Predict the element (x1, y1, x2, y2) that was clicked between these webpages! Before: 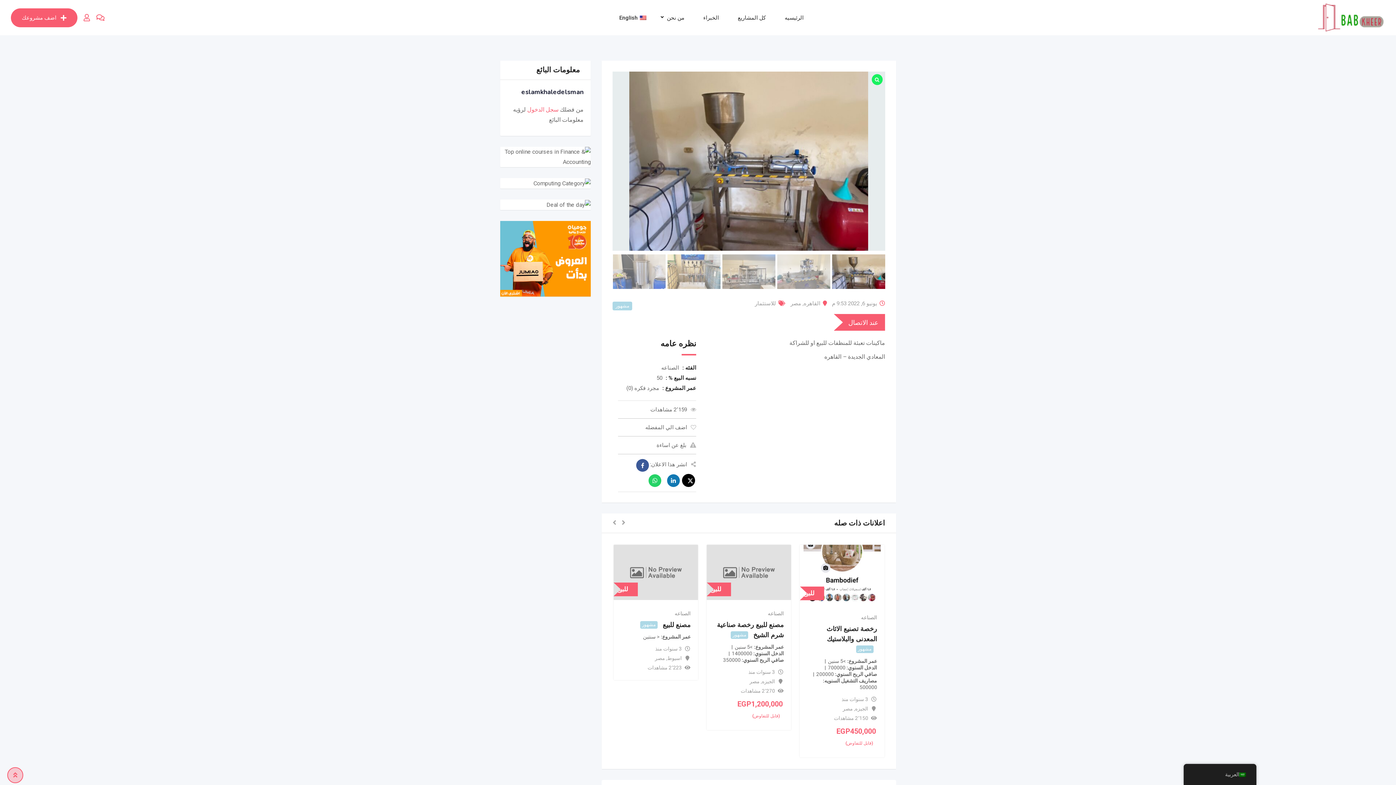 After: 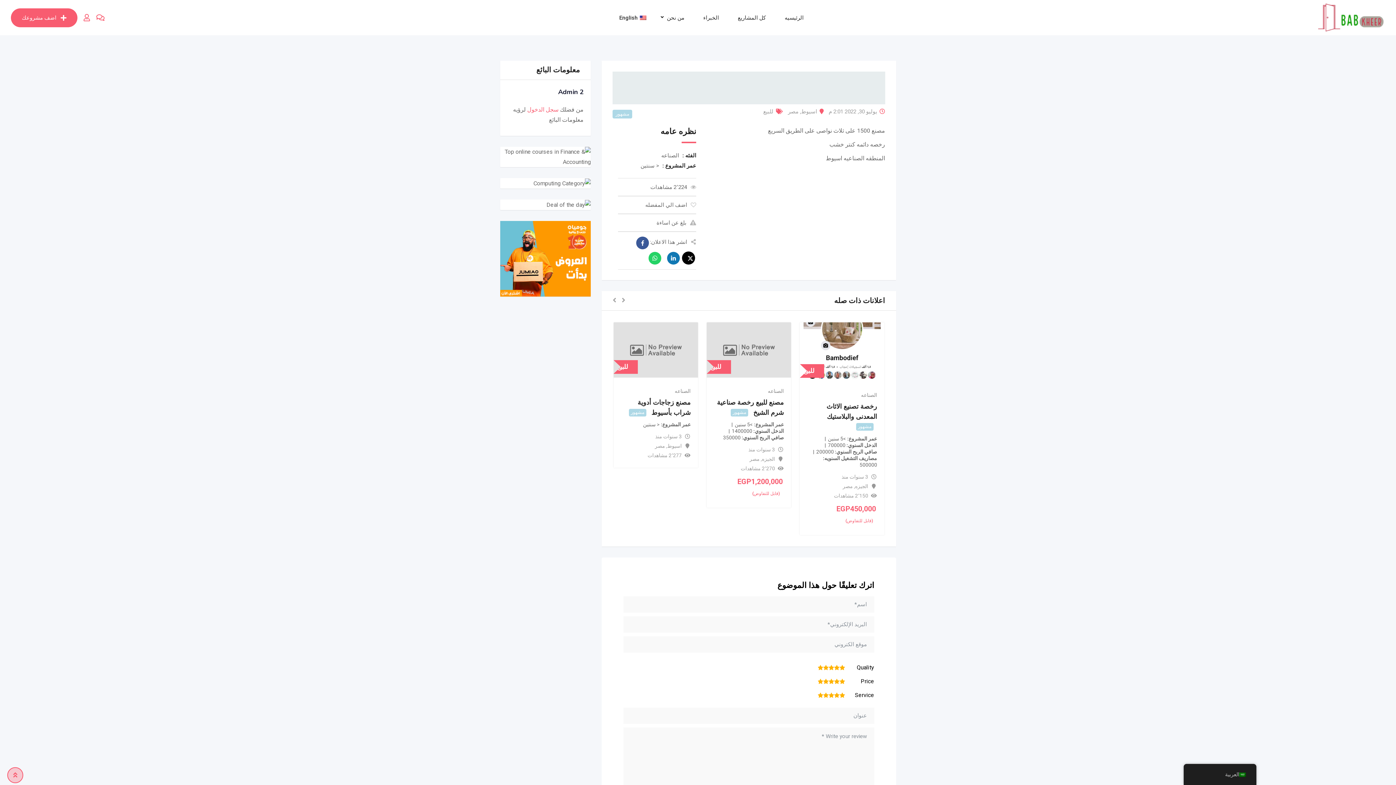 Action: bbox: (696, 545, 780, 600)